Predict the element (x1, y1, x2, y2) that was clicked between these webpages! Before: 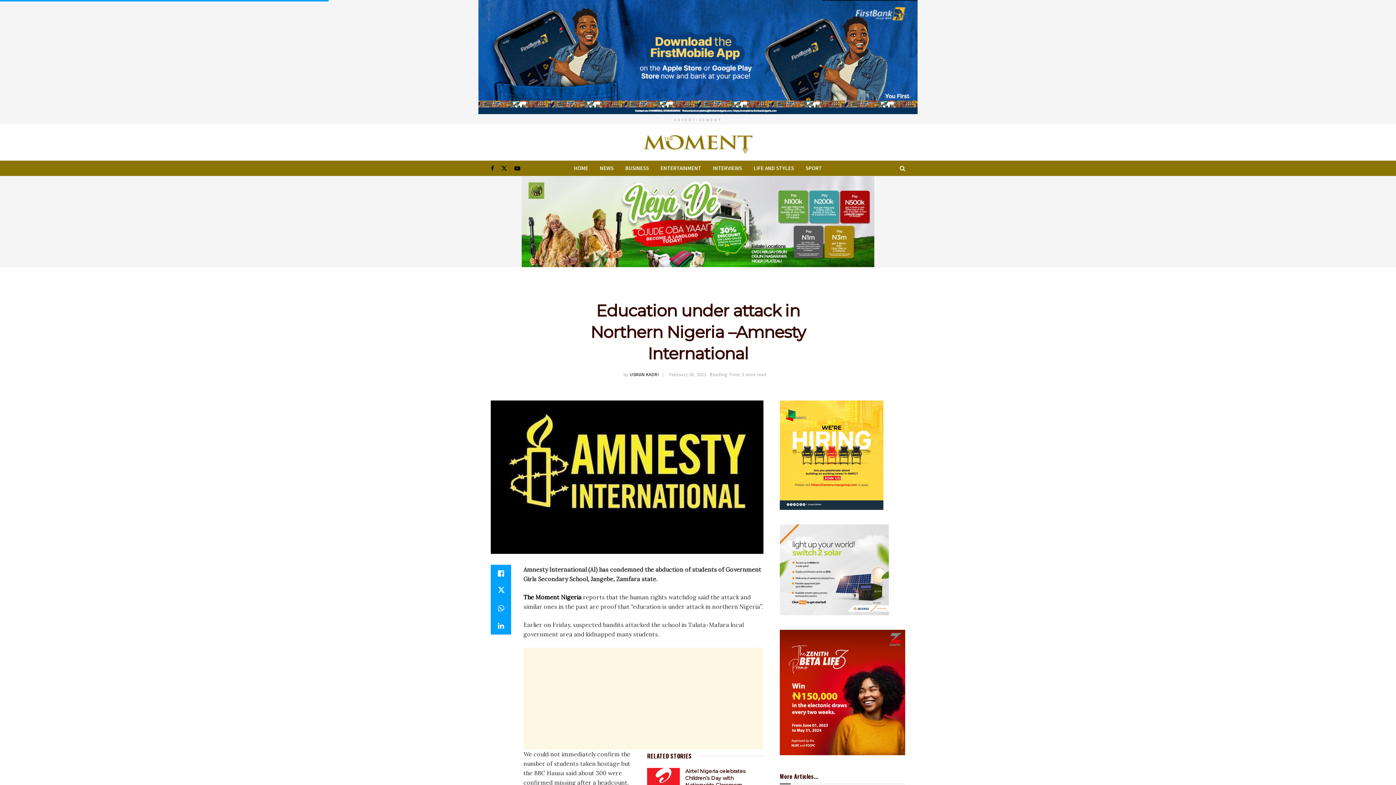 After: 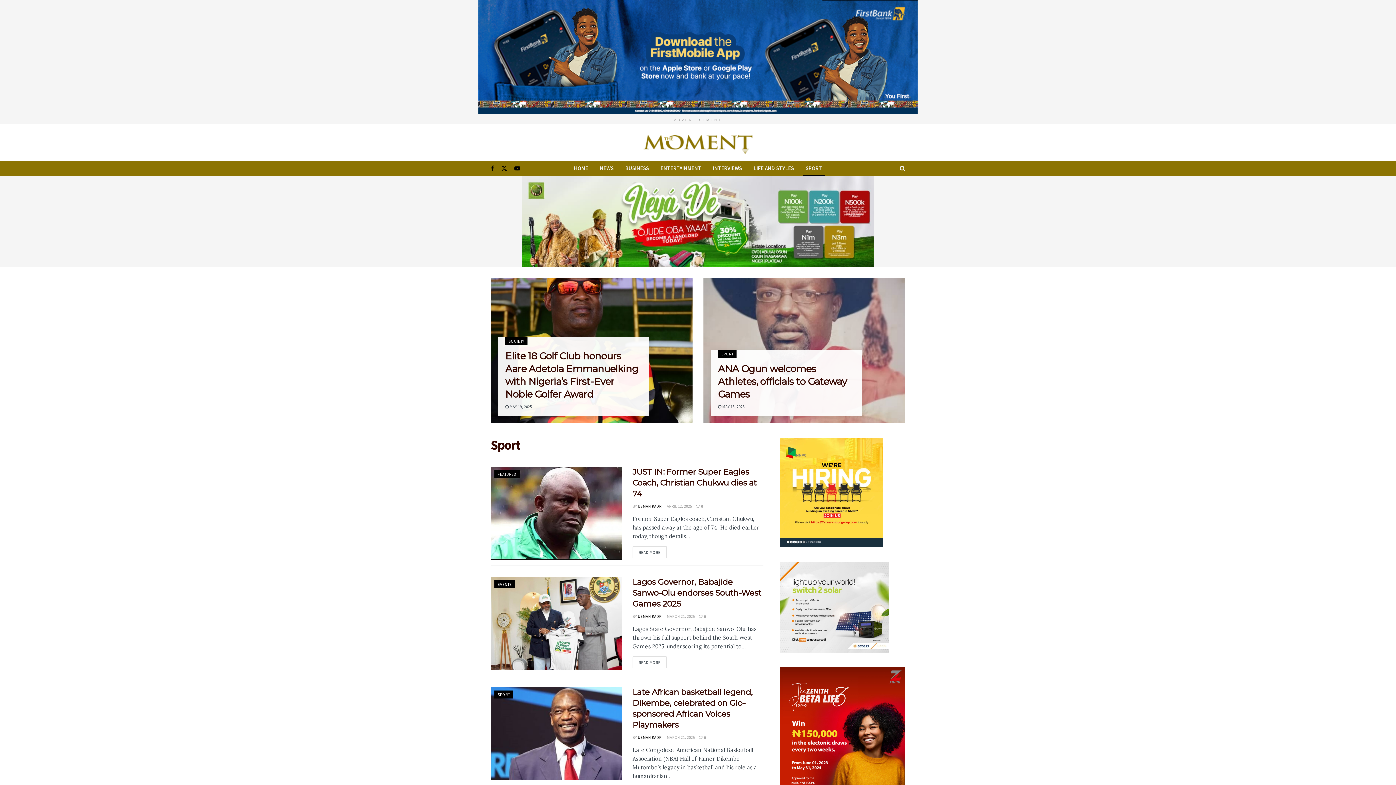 Action: bbox: (800, 160, 828, 176) label: SPORT